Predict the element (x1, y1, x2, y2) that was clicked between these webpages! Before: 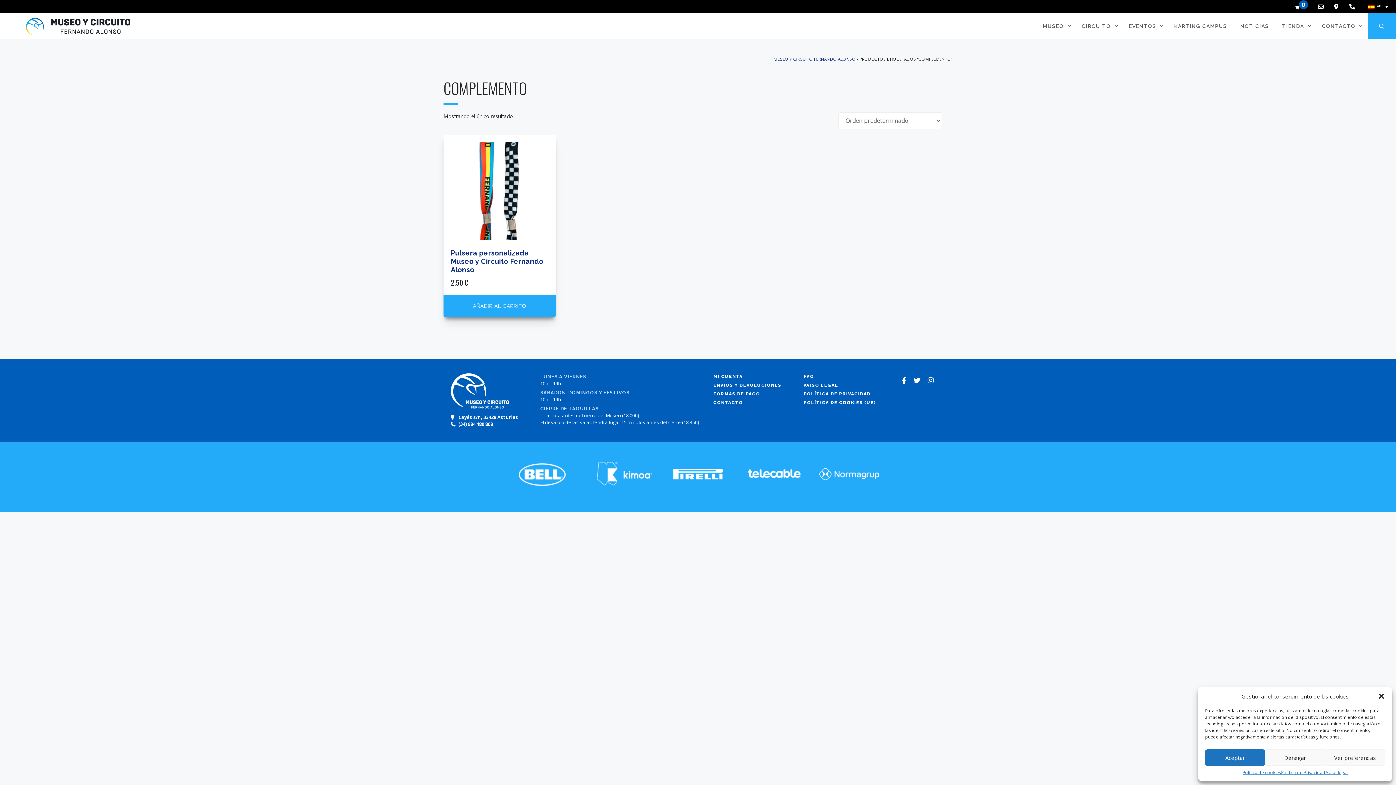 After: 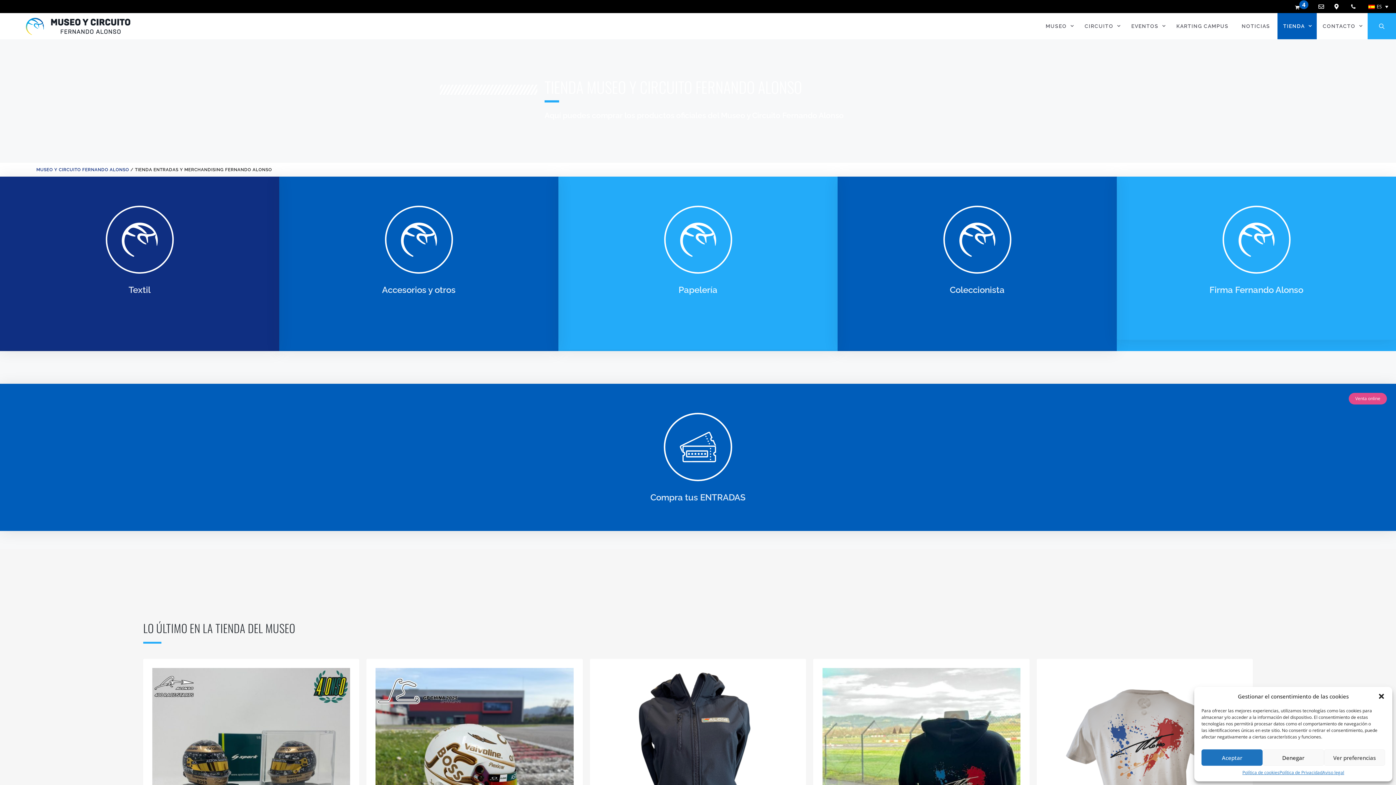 Action: bbox: (1276, 13, 1316, 39) label: TIENDA